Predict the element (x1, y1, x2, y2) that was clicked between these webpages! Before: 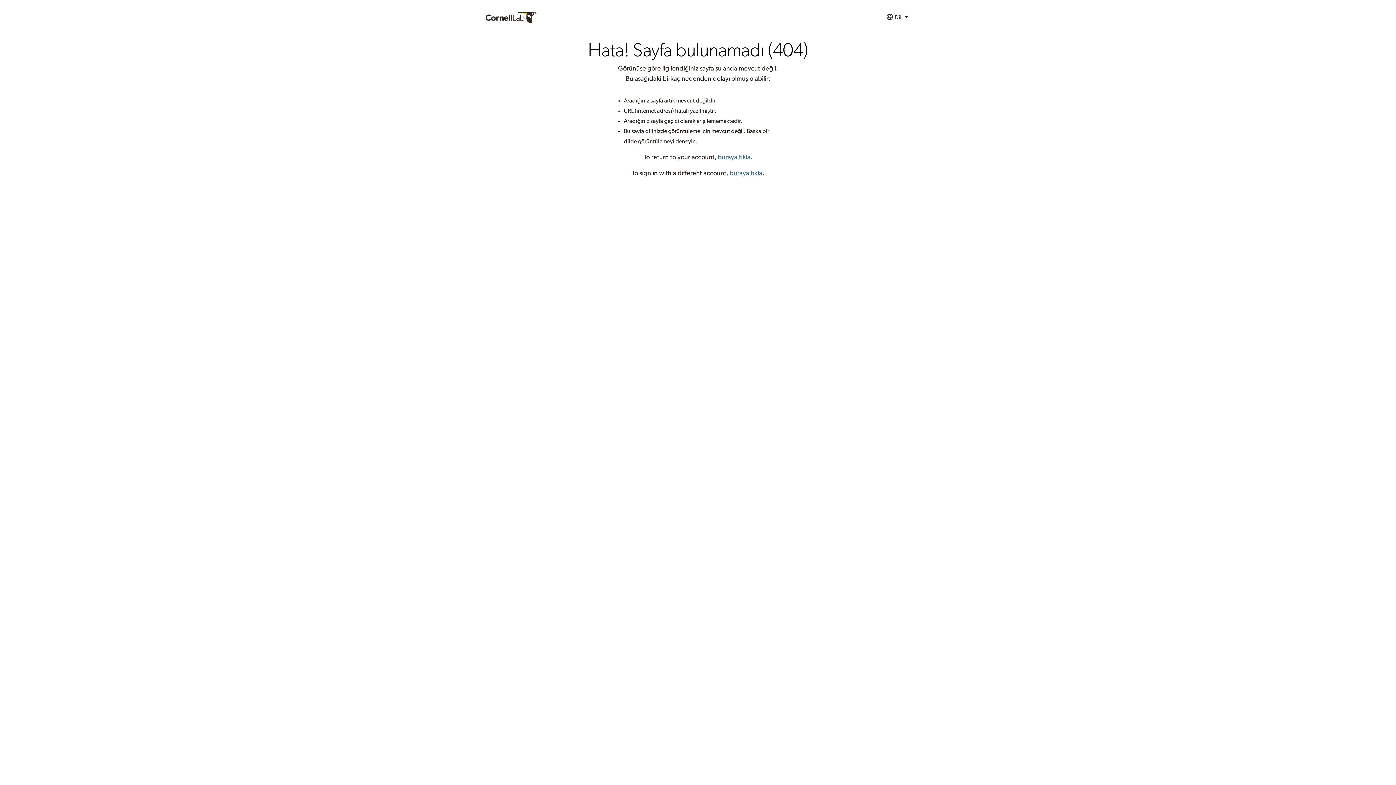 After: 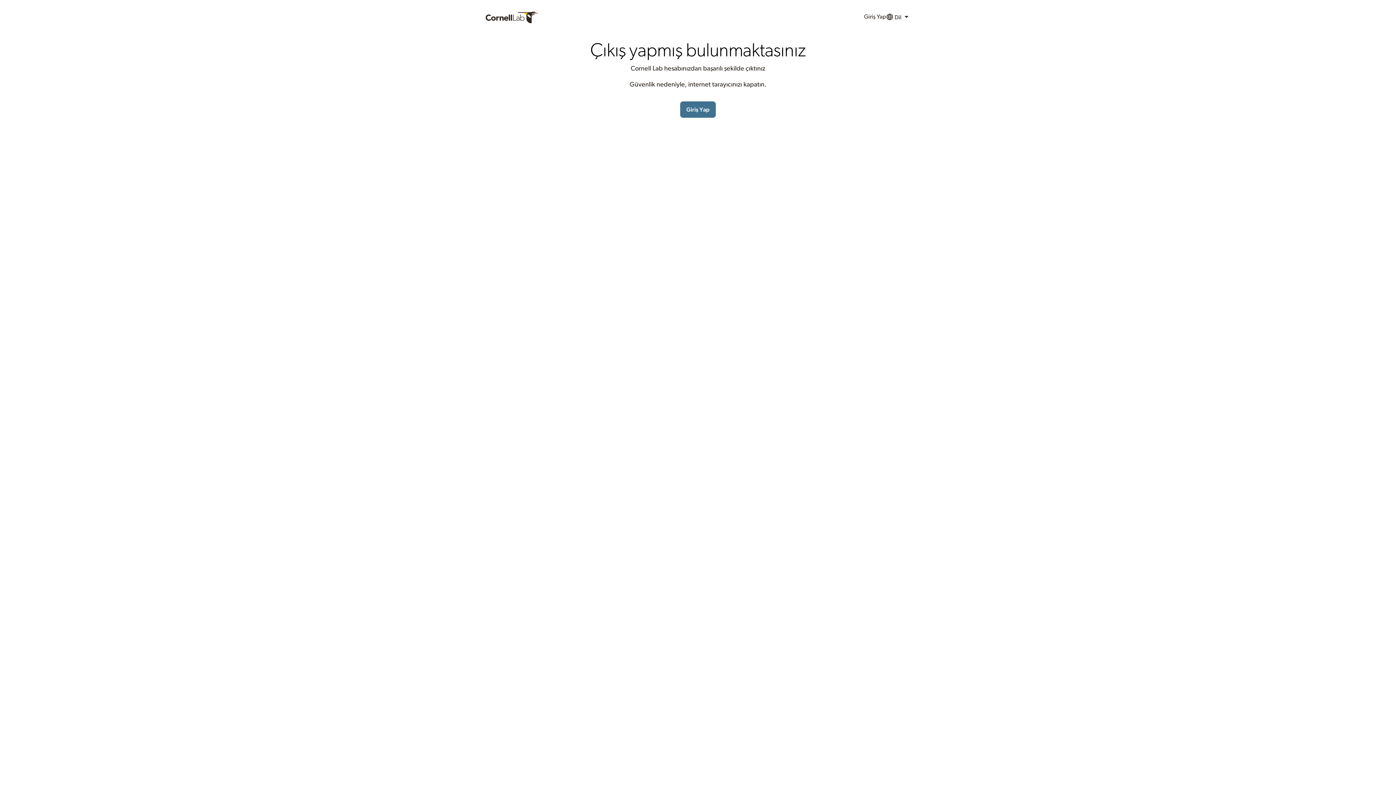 Action: label: buraya tıkla bbox: (729, 170, 762, 176)